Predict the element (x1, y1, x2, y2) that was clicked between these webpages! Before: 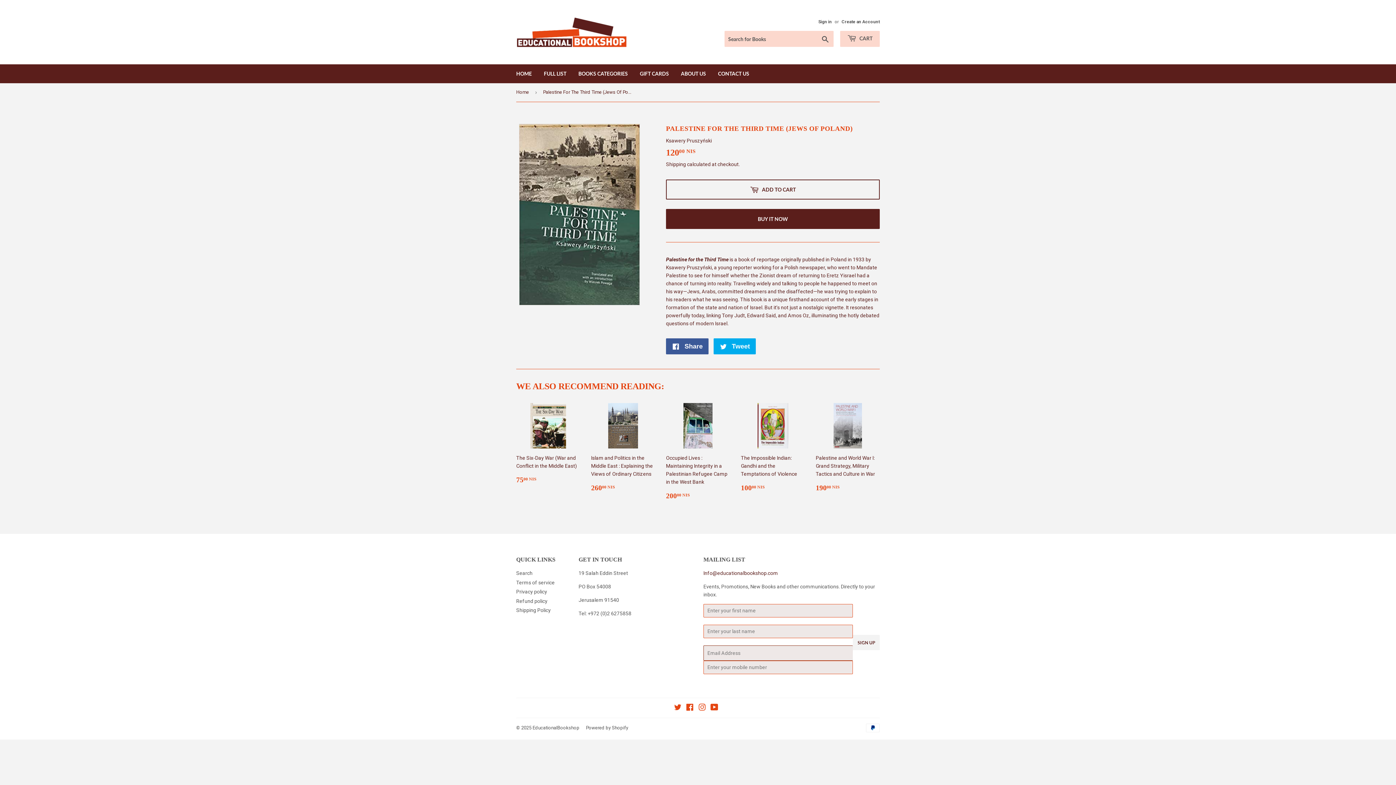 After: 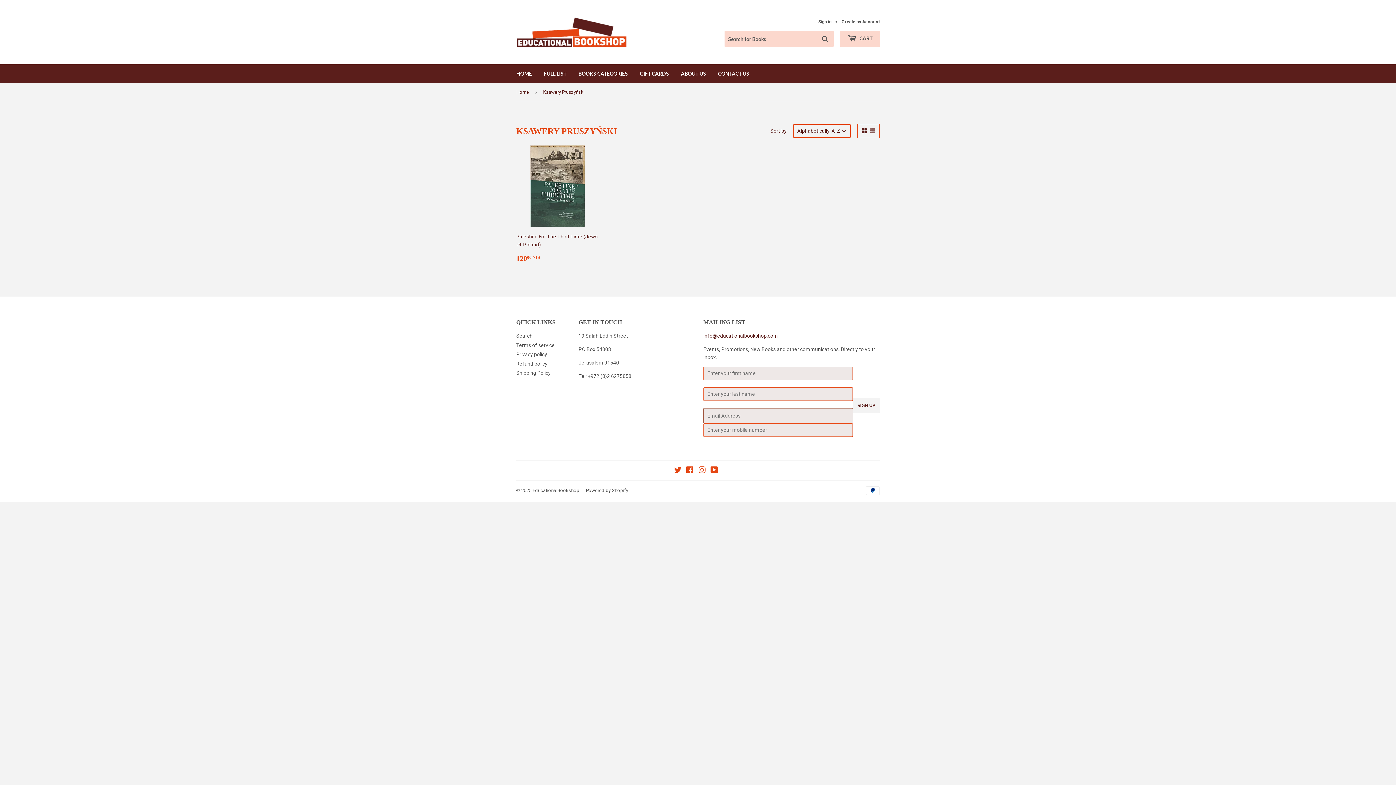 Action: label: Ksawery Pruszyński bbox: (666, 137, 712, 143)